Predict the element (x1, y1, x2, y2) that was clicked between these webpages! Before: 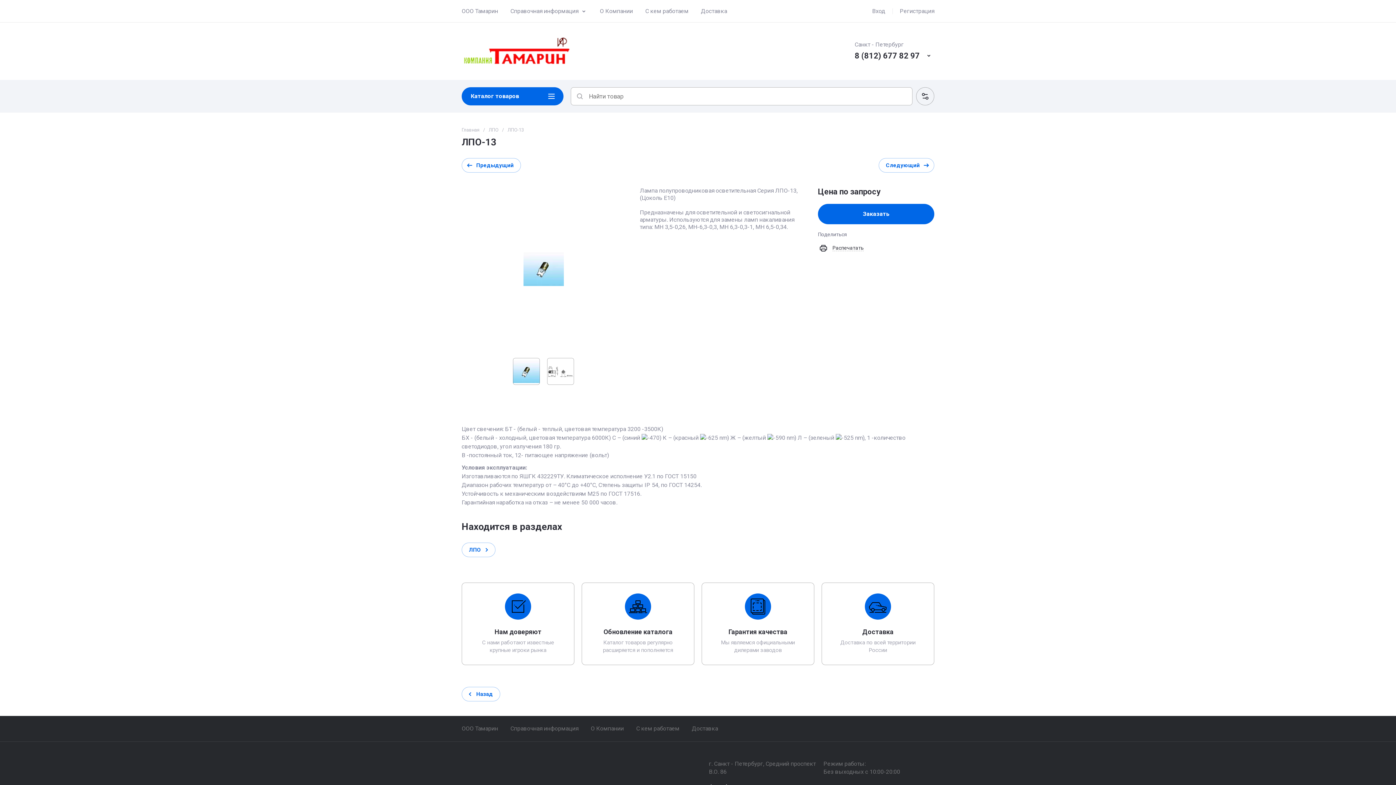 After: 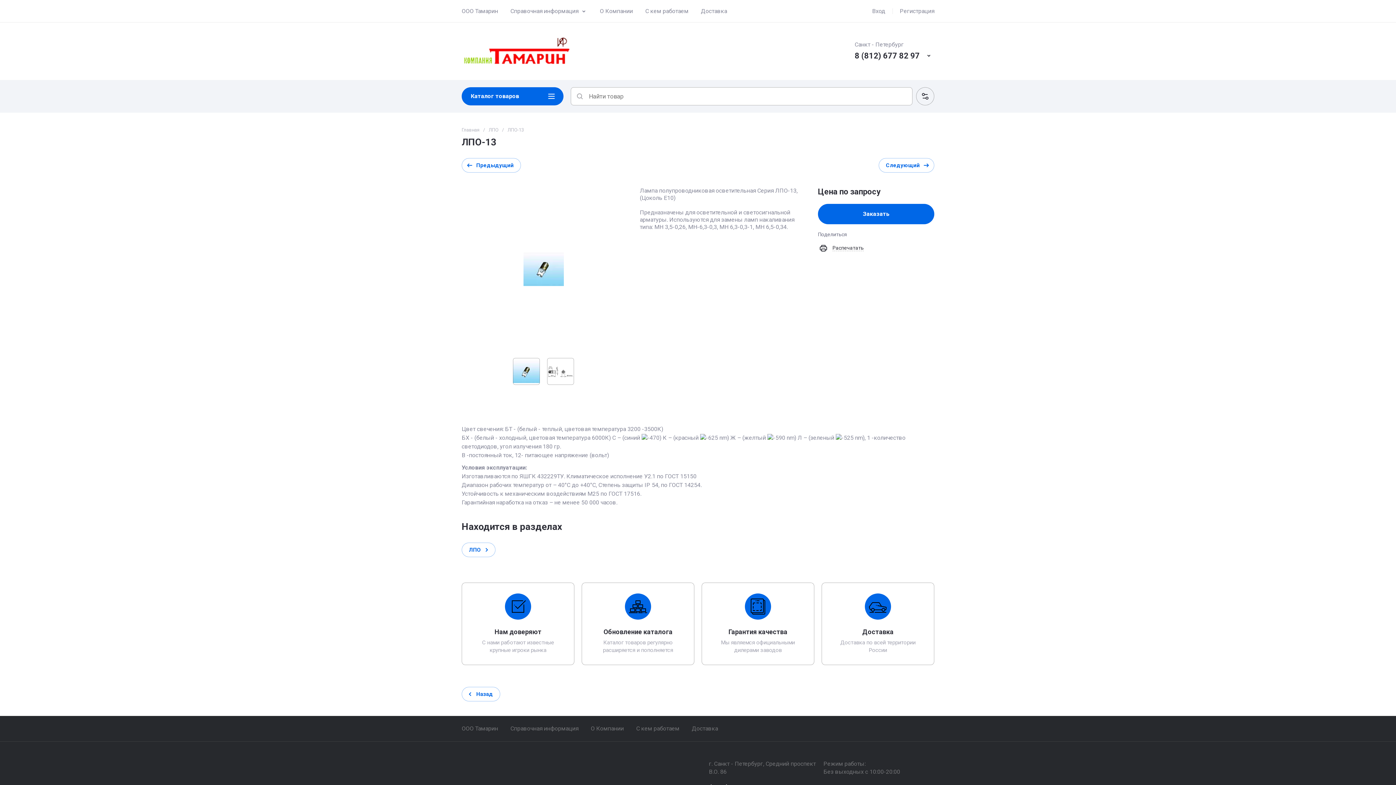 Action: bbox: (547, 358, 574, 385)